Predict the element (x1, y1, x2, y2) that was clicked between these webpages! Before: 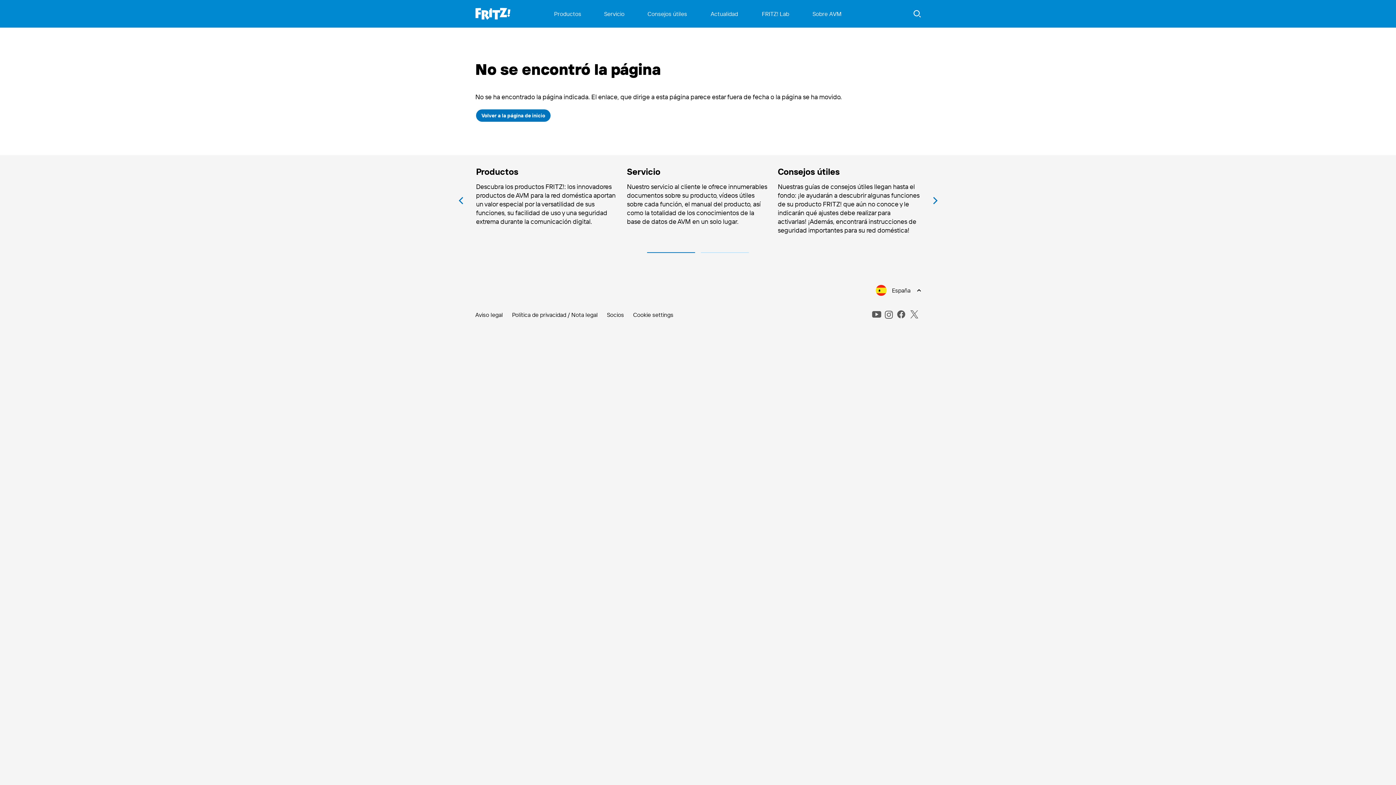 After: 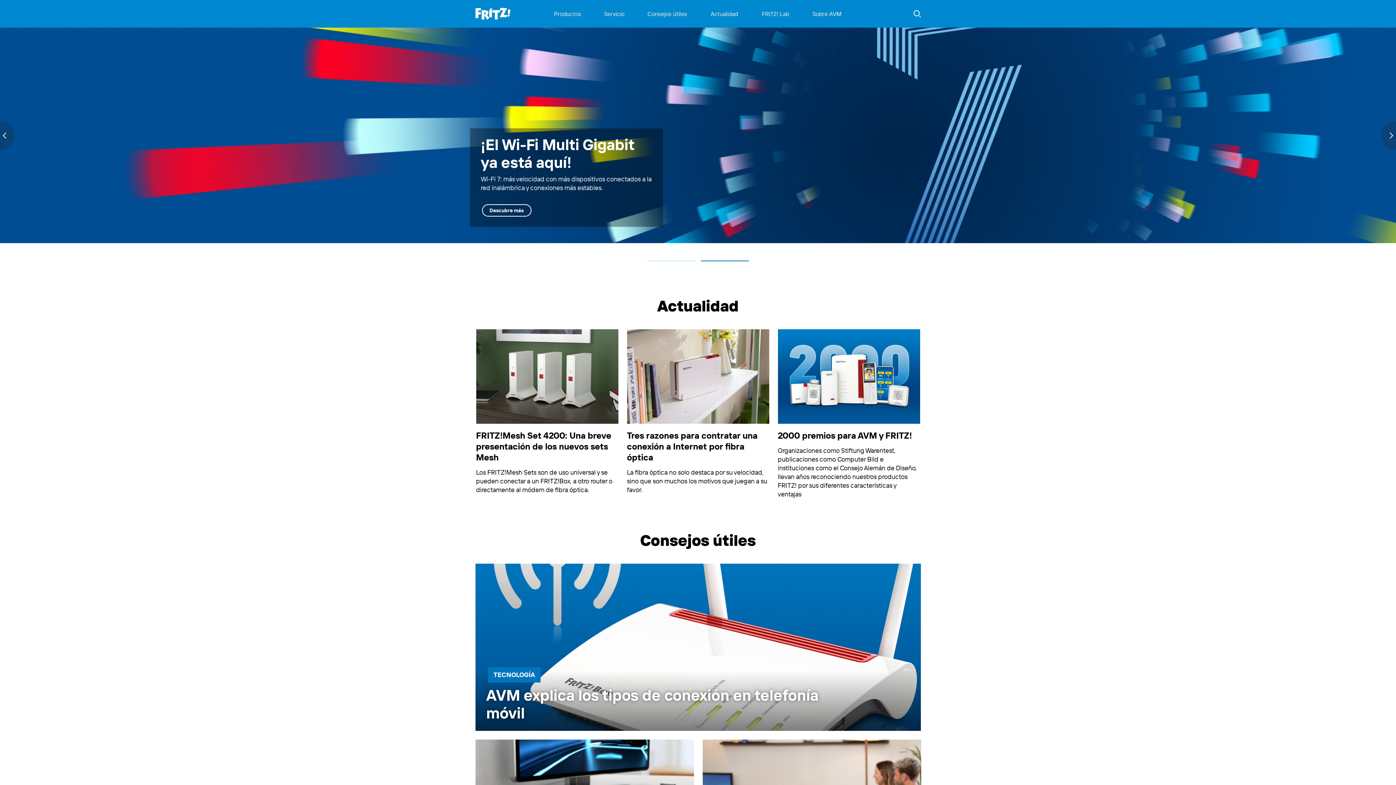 Action: bbox: (475, 0, 510, 27)